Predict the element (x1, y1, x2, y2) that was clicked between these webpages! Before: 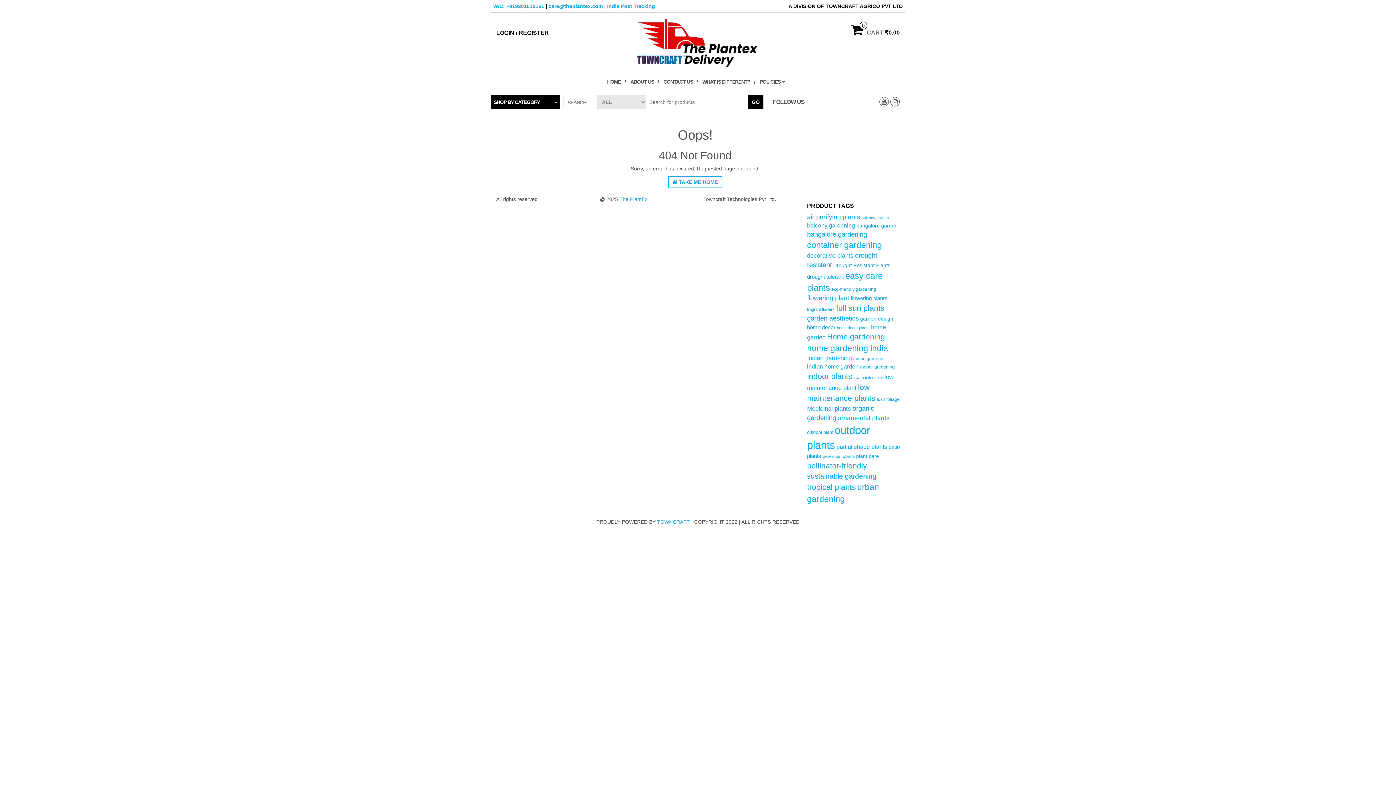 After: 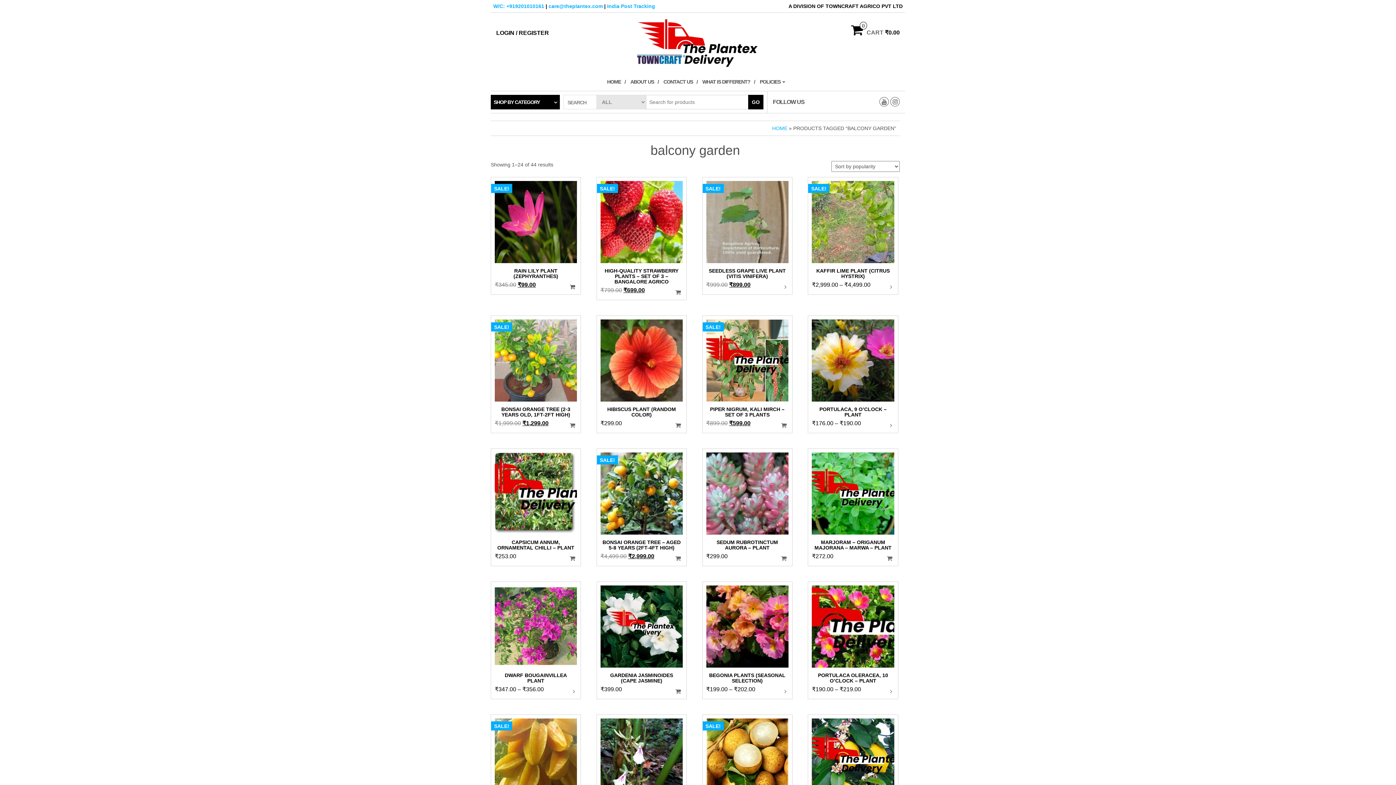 Action: bbox: (861, 215, 889, 219) label: balcony garden (44 products)